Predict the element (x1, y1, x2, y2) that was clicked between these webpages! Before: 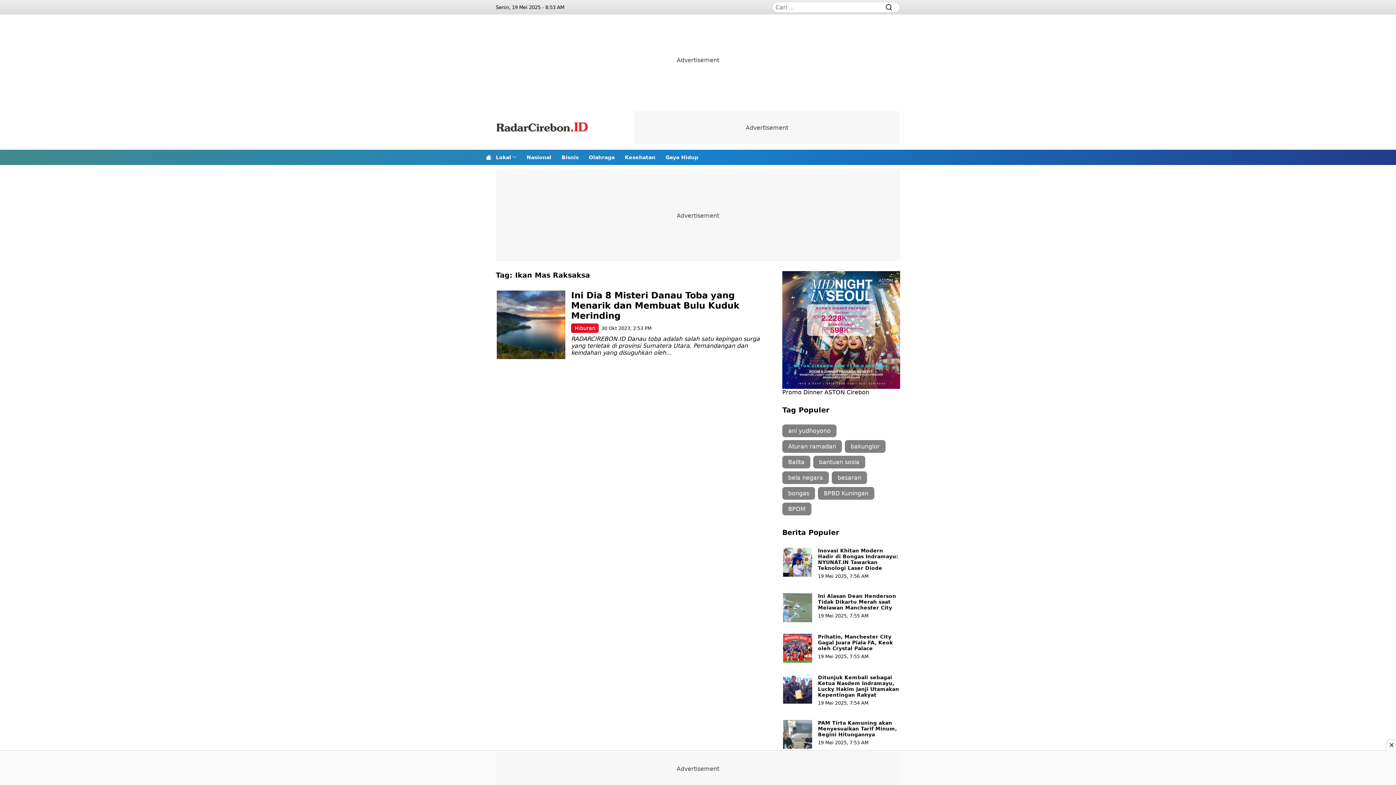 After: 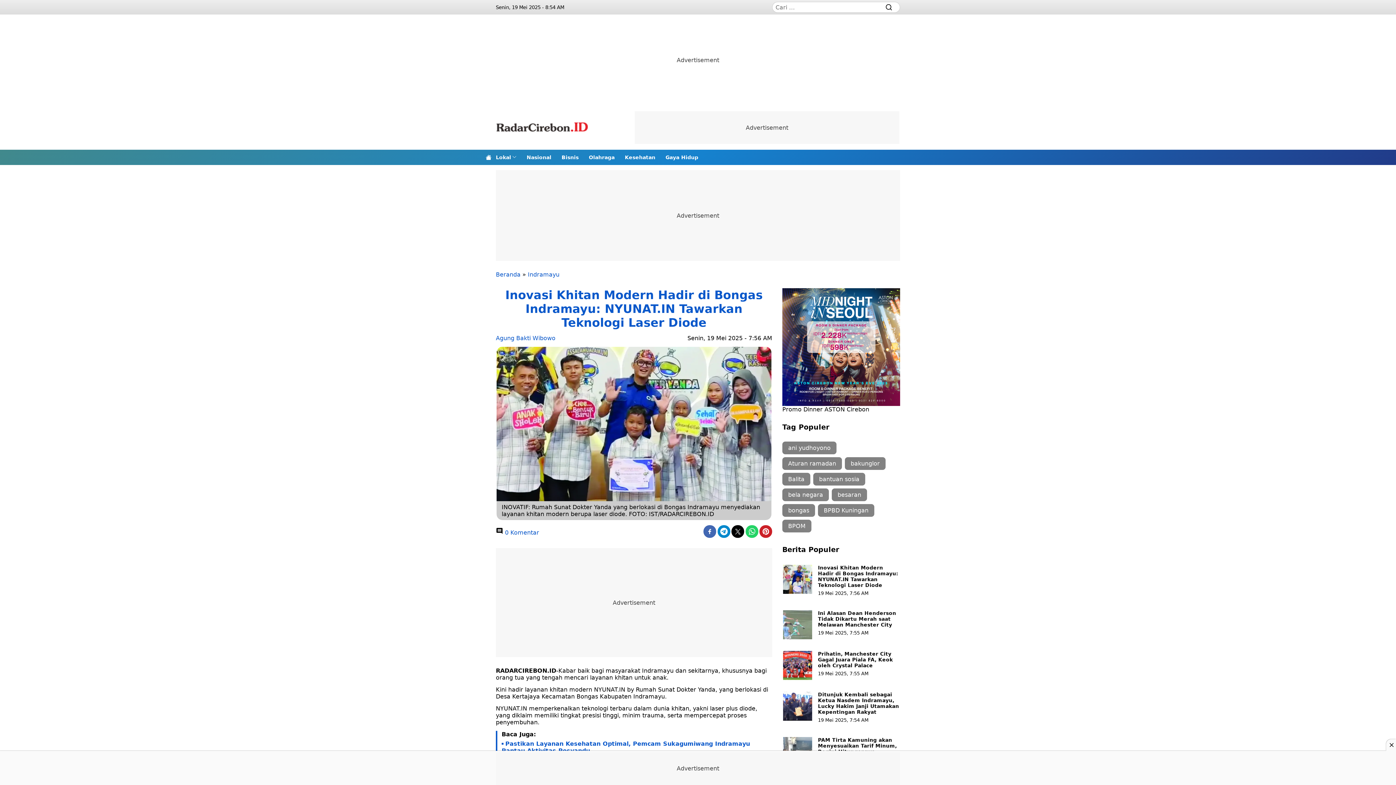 Action: label: Inovasi Khitan Modern Hadir di Bongas Indramayu: NYUNAT.IN Tawarkan Teknologi Laser Diode bbox: (818, 548, 898, 571)